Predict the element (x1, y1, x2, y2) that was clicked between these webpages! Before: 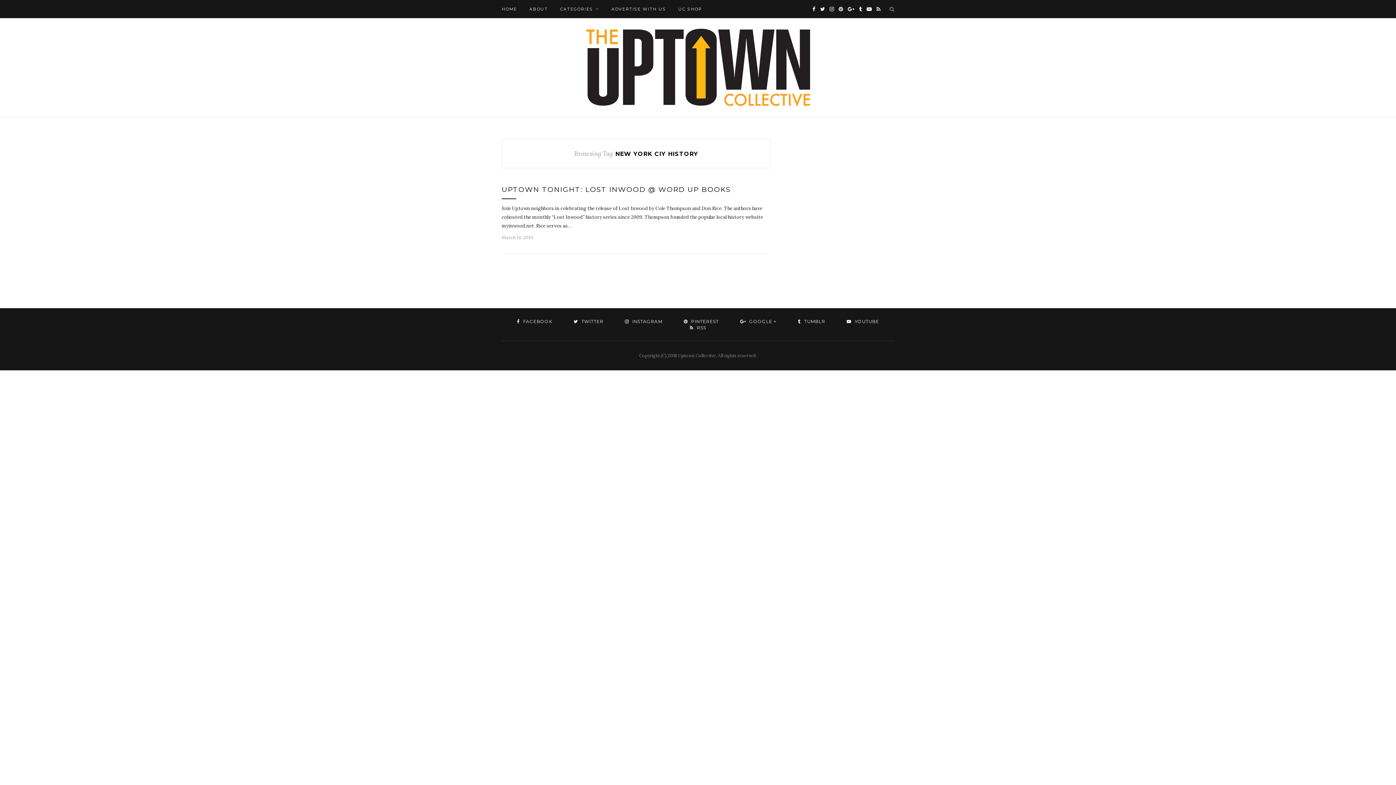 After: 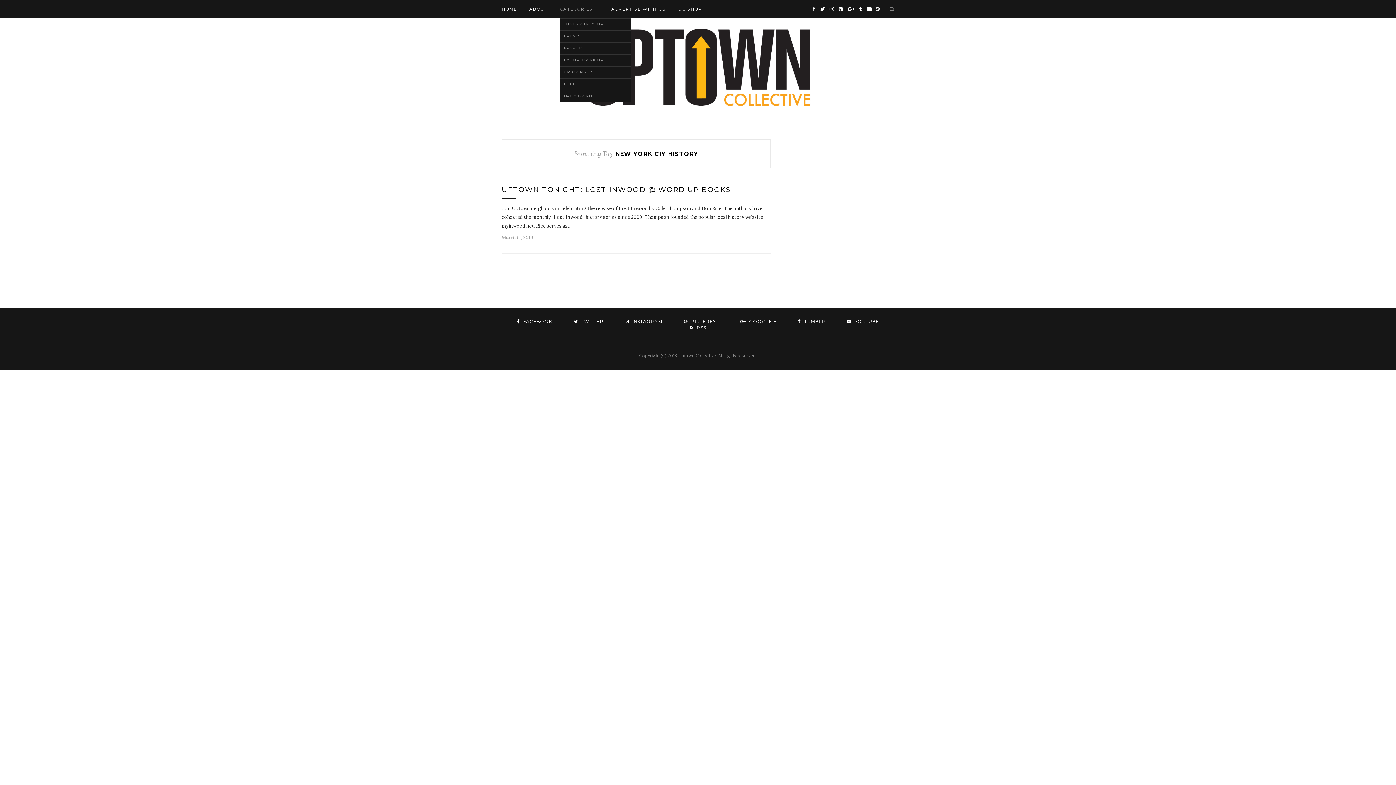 Action: label: CATEGORIES bbox: (560, 0, 599, 18)